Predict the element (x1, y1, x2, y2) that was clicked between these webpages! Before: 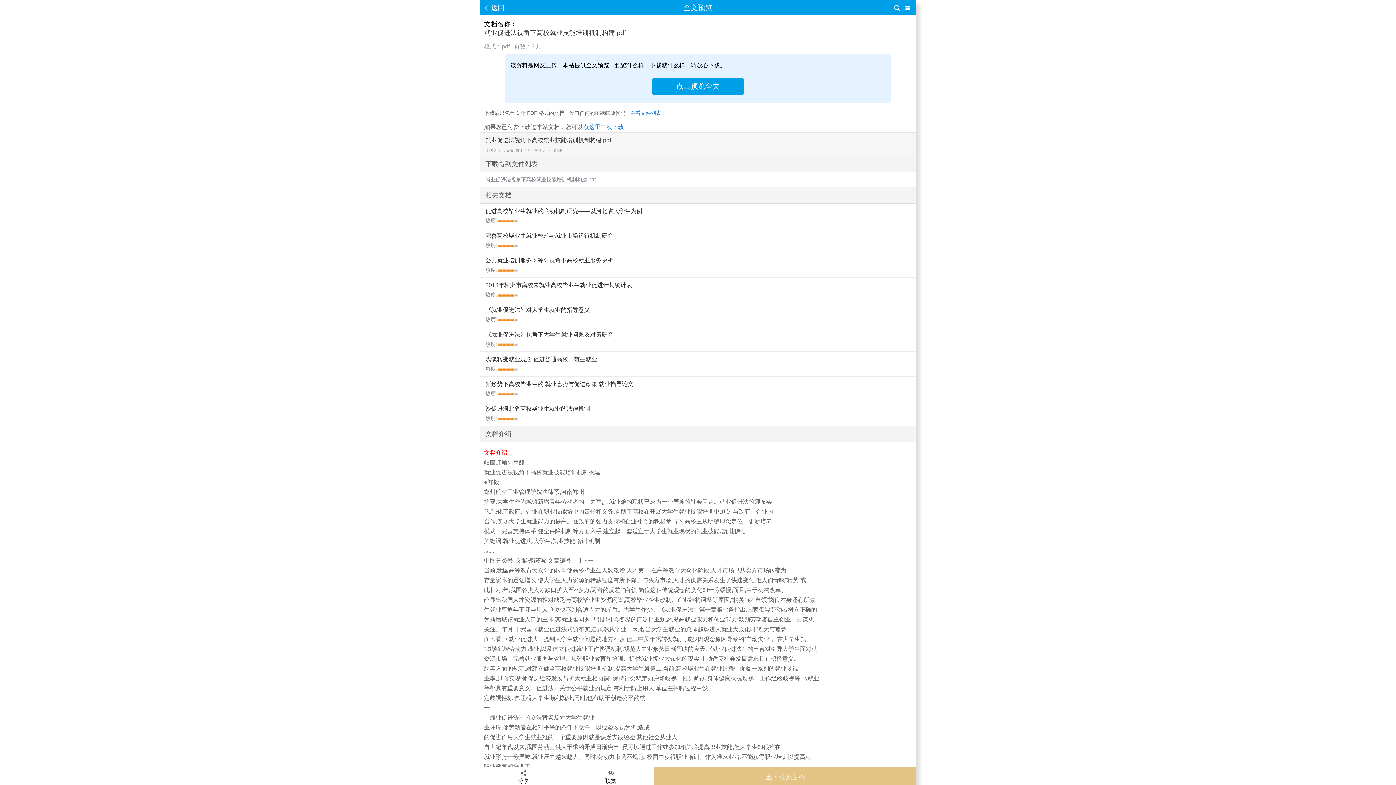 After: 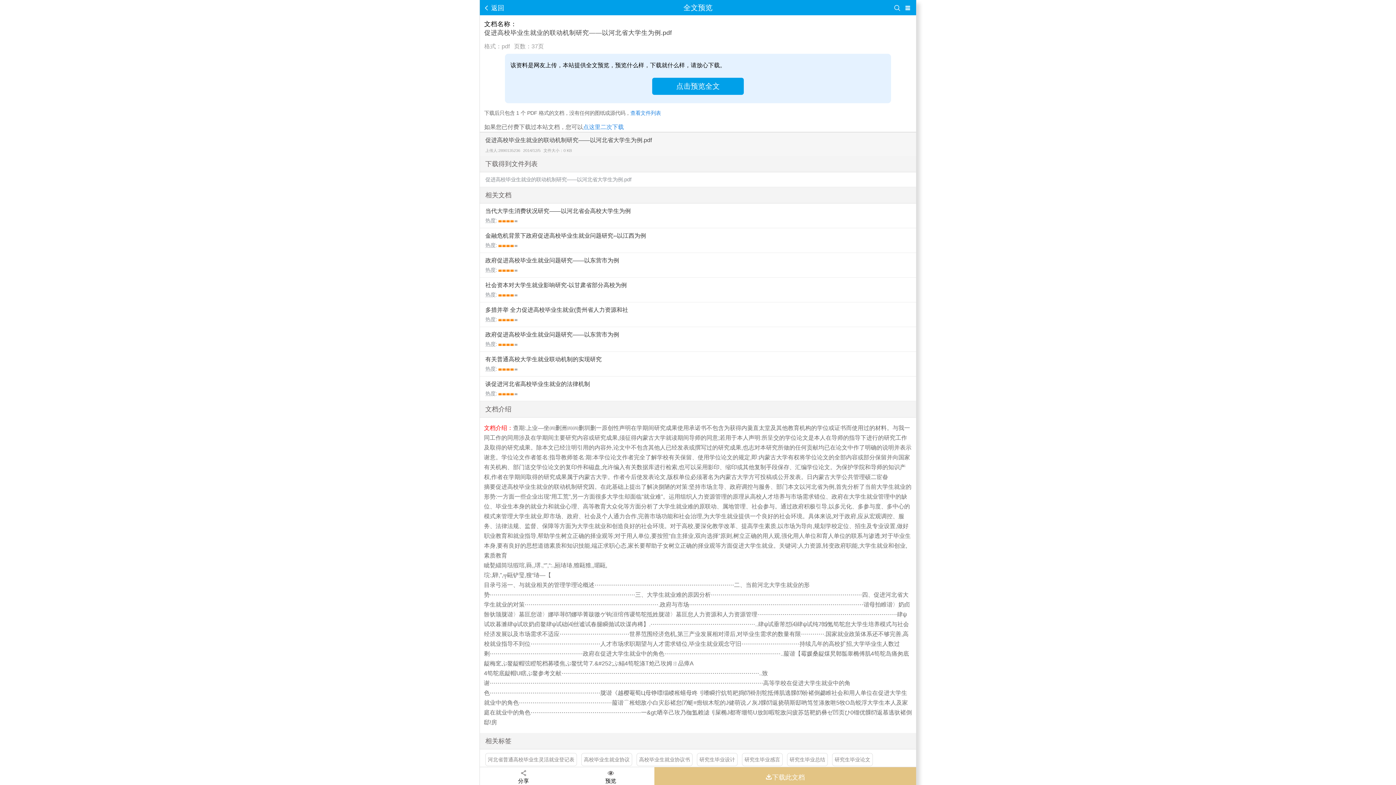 Action: label: 促进高校毕业生就业的联动机制研究——以河北省大学生为例
热度: bbox: (480, 203, 916, 228)